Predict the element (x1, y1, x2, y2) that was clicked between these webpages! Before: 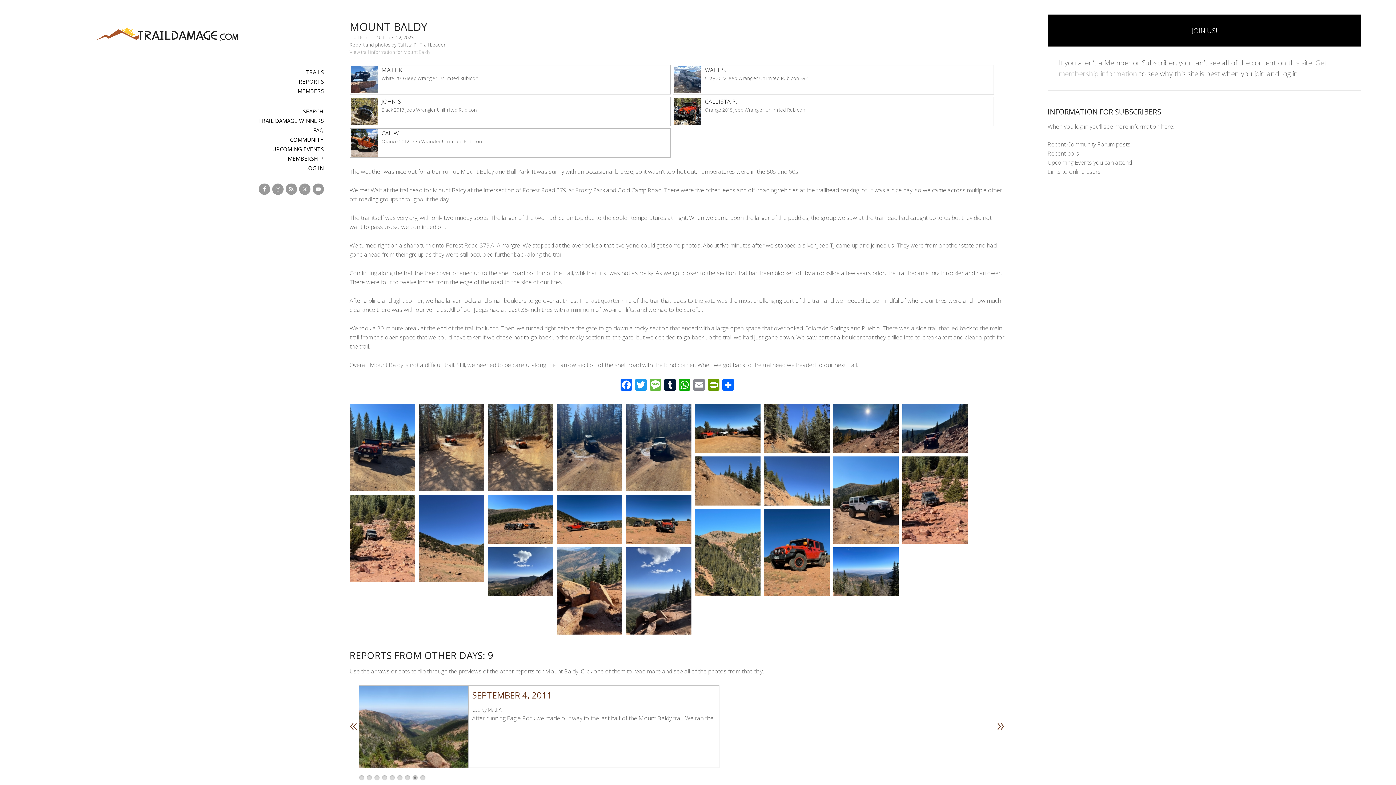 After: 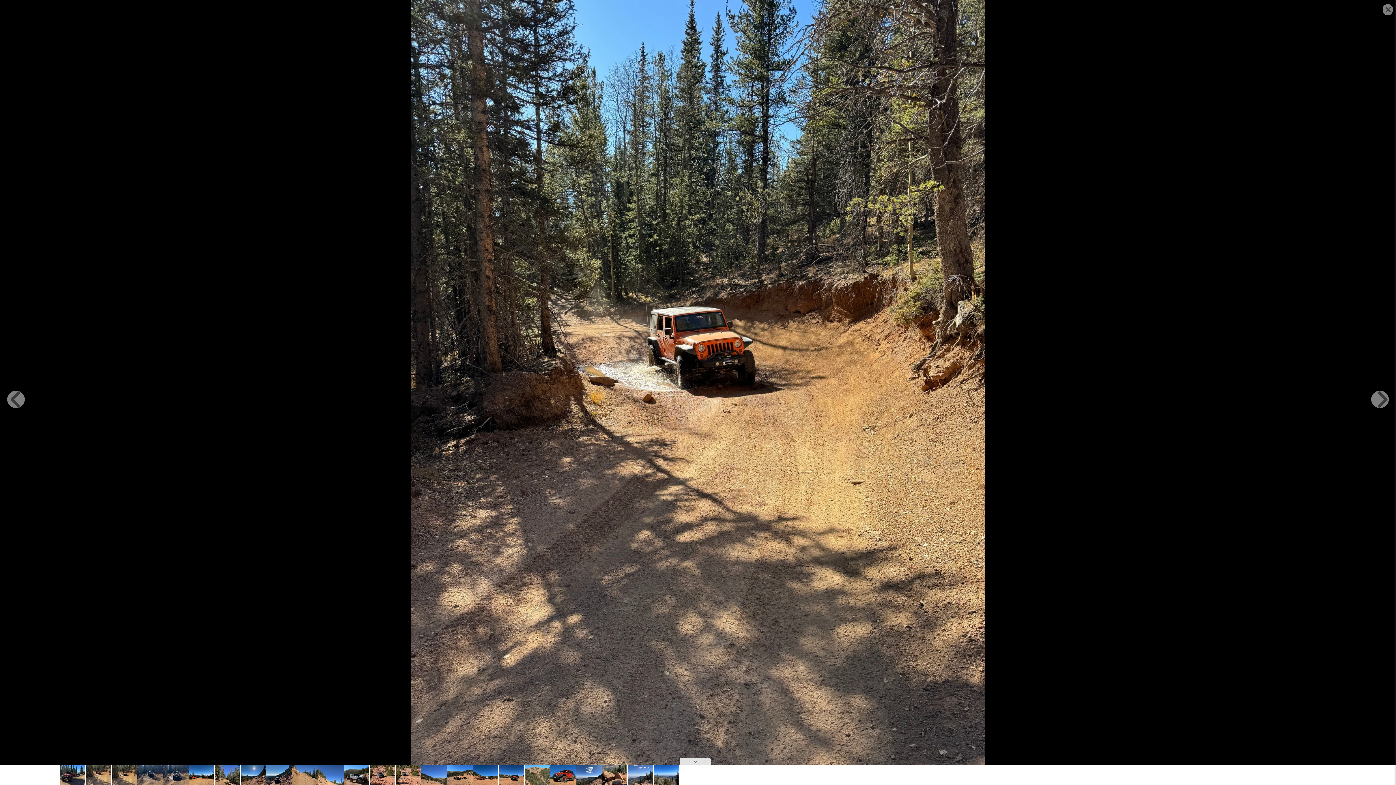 Action: bbox: (487, 485, 553, 493)